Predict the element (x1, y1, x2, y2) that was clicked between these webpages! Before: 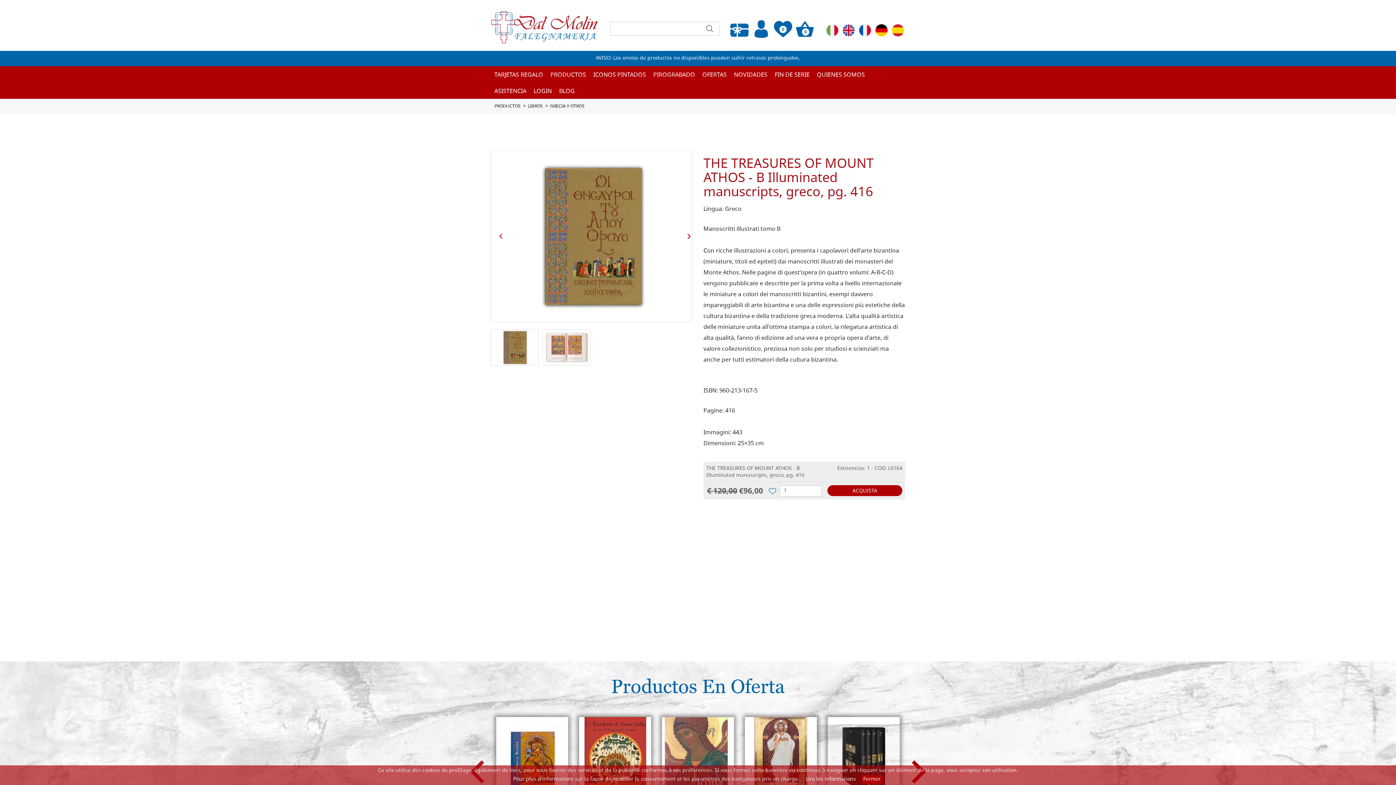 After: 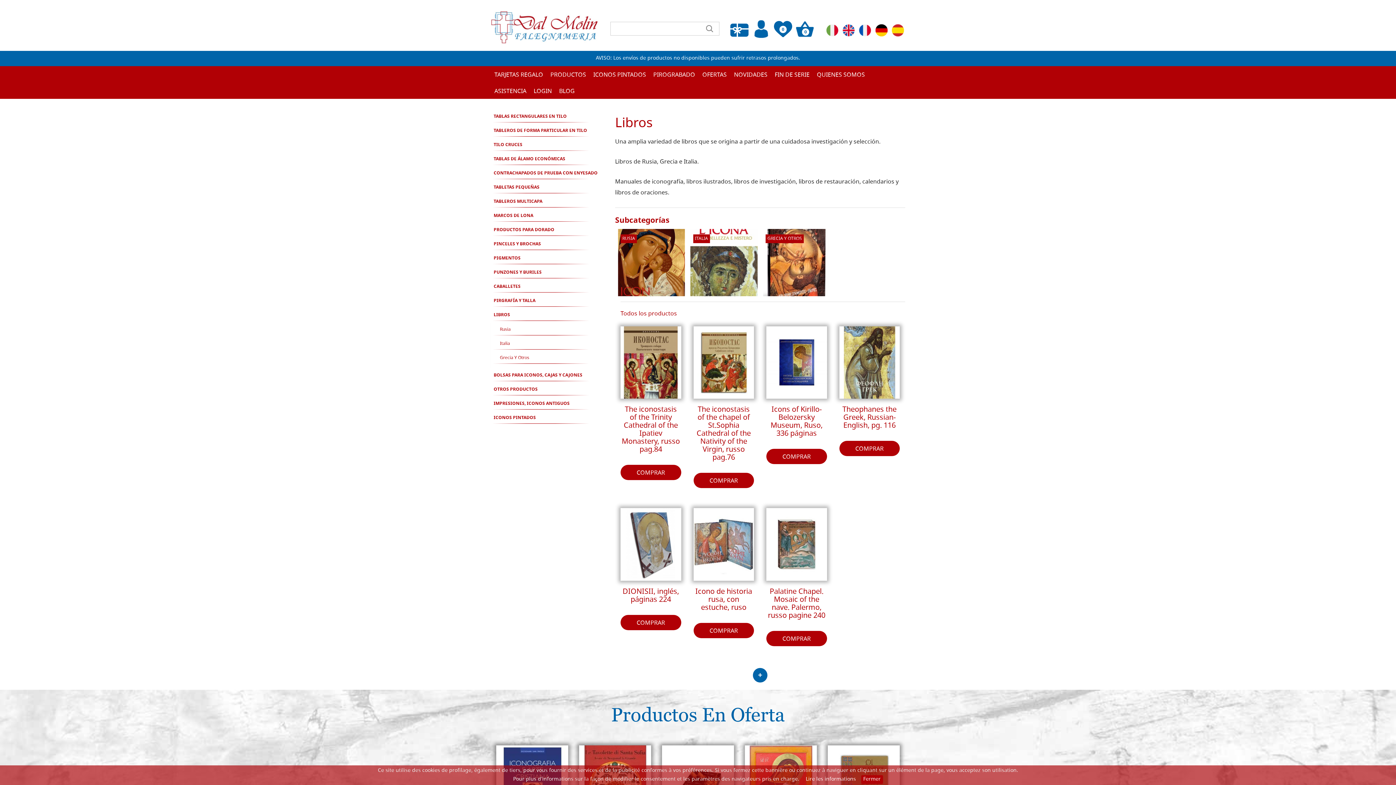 Action: label: LIBROS bbox: (528, 102, 542, 110)